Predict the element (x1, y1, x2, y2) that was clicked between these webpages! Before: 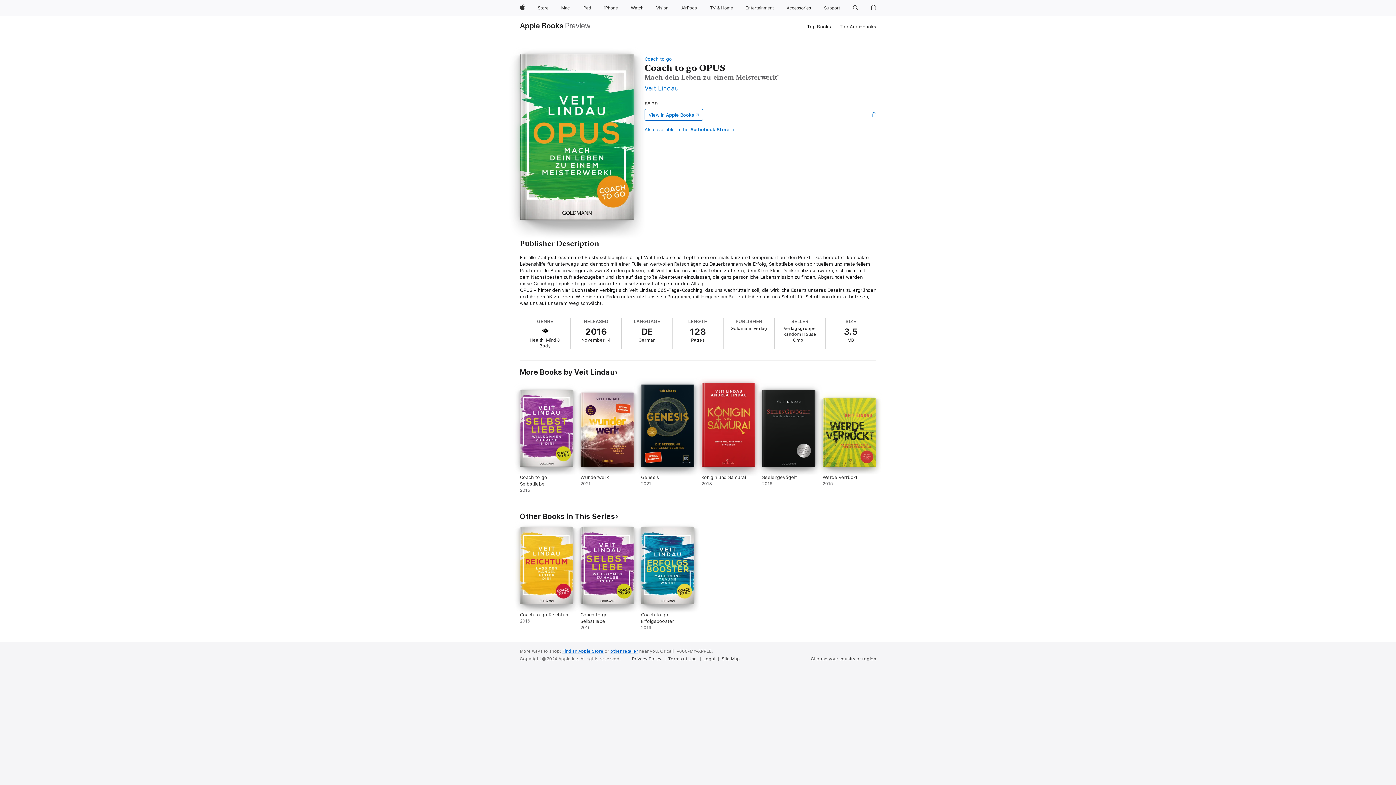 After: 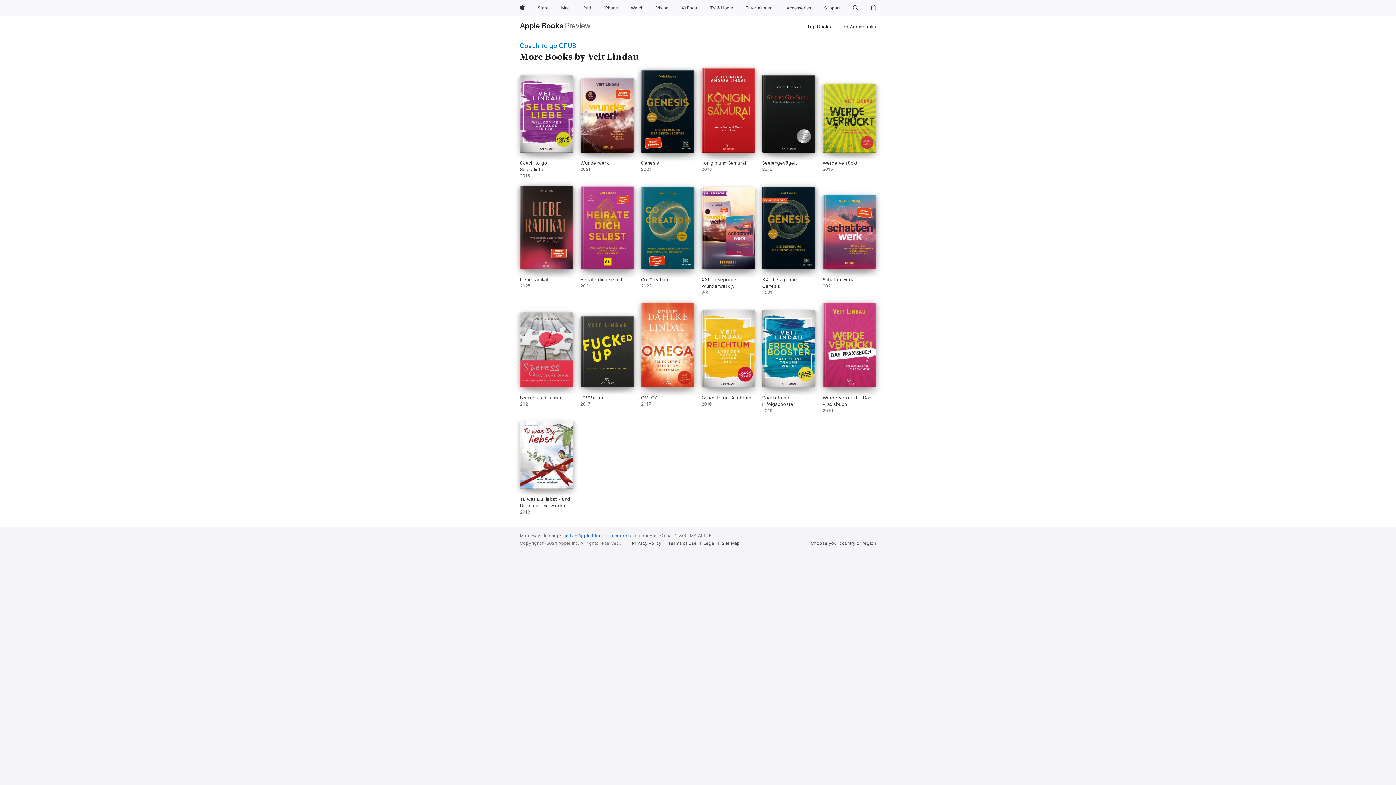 Action: label: More Books by Veit Lindau bbox: (520, 368, 617, 376)